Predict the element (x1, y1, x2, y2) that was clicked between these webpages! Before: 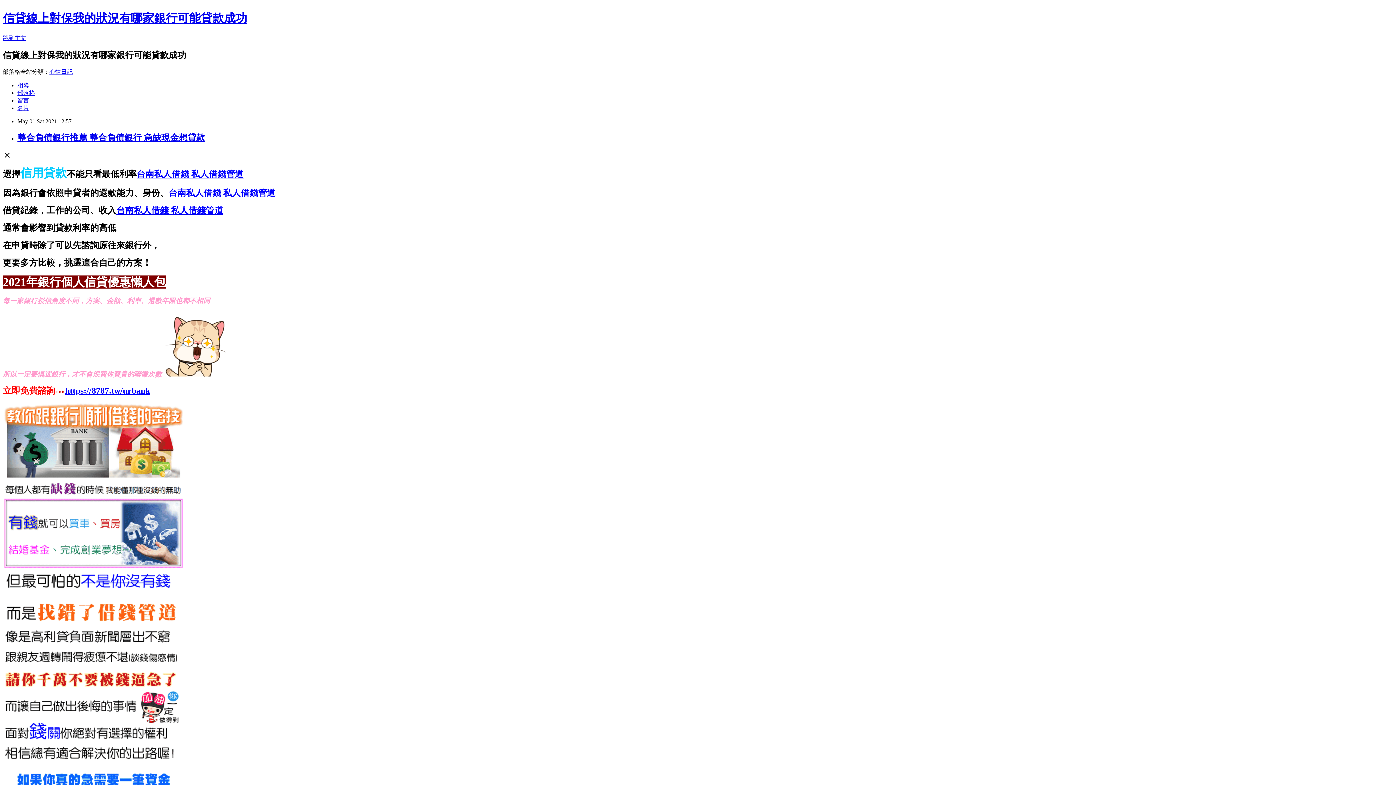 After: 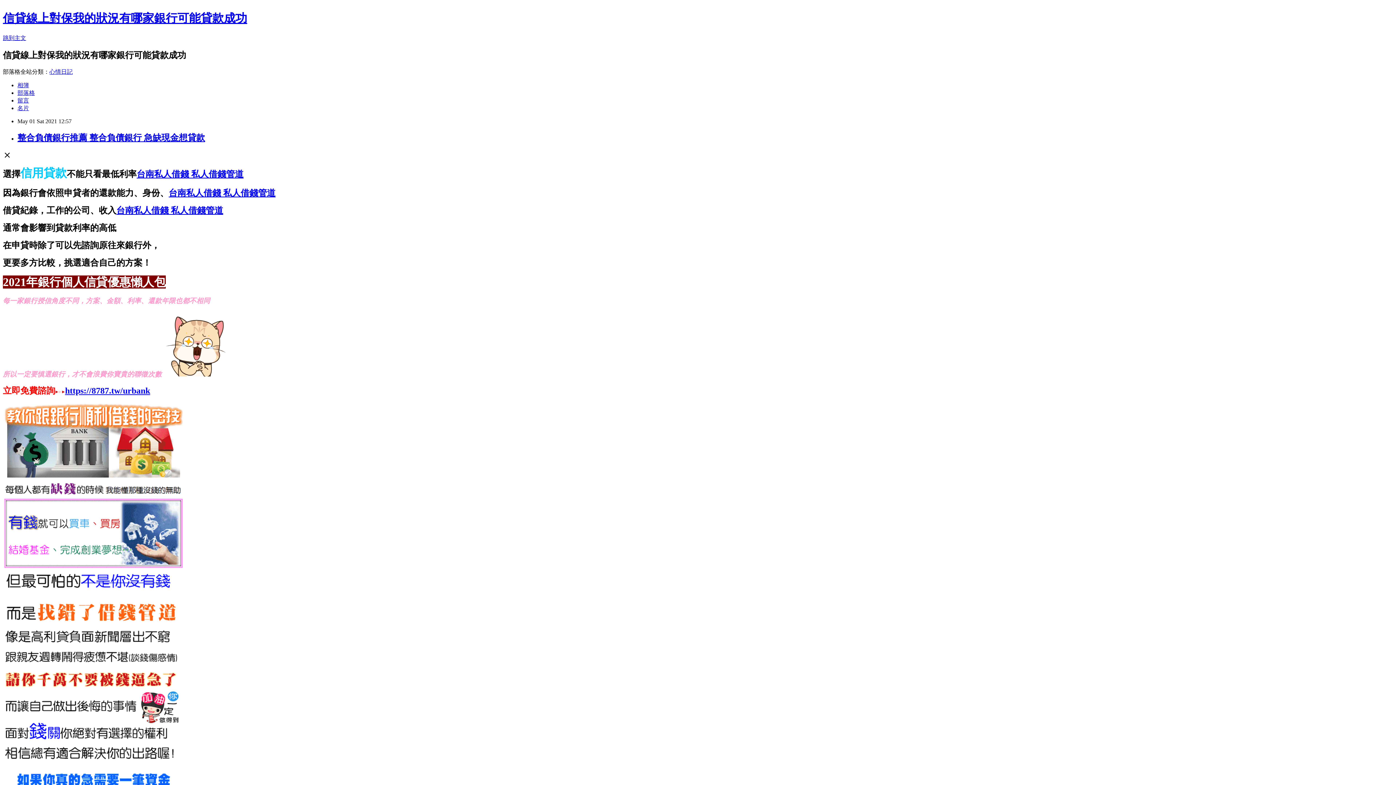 Action: bbox: (168, 188, 275, 197) label: 台南私人借錢 私人借錢管道